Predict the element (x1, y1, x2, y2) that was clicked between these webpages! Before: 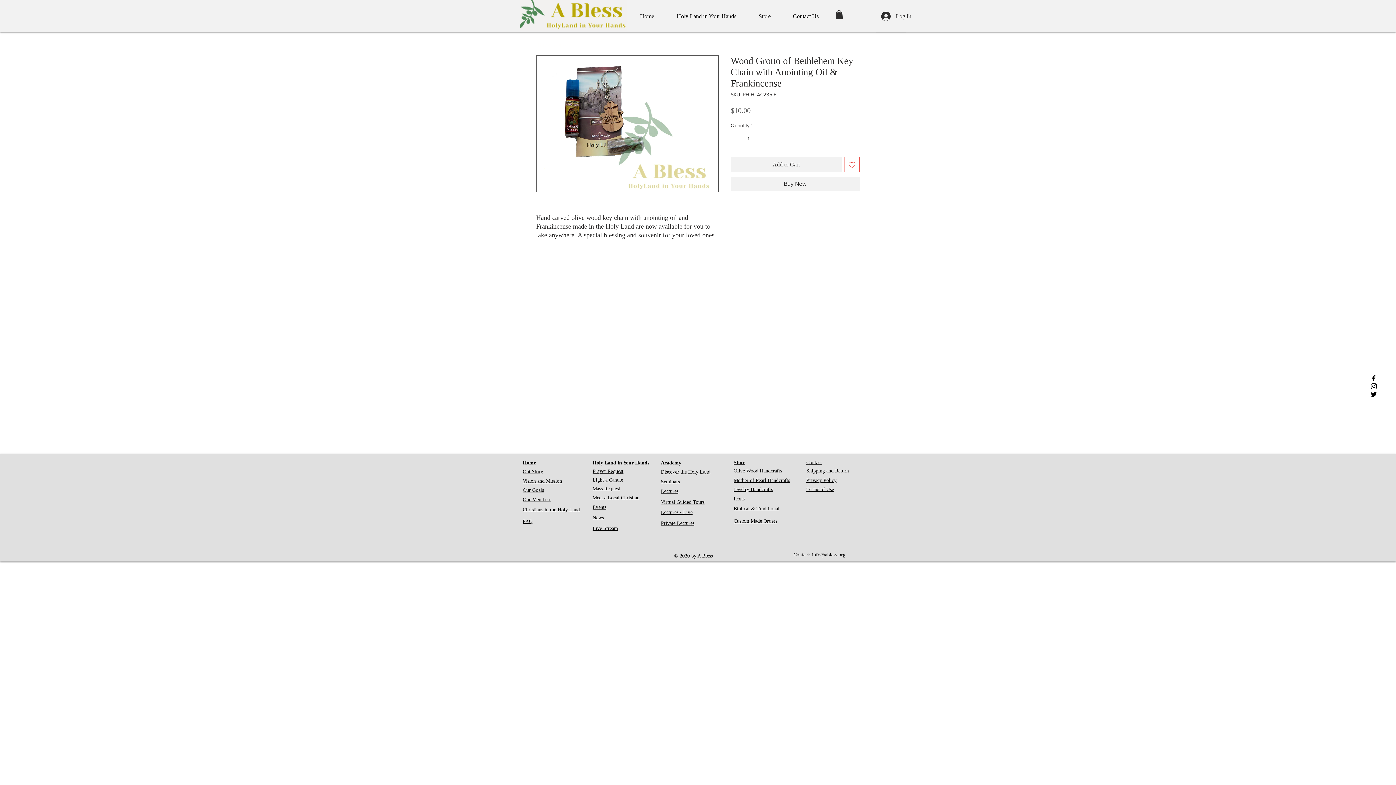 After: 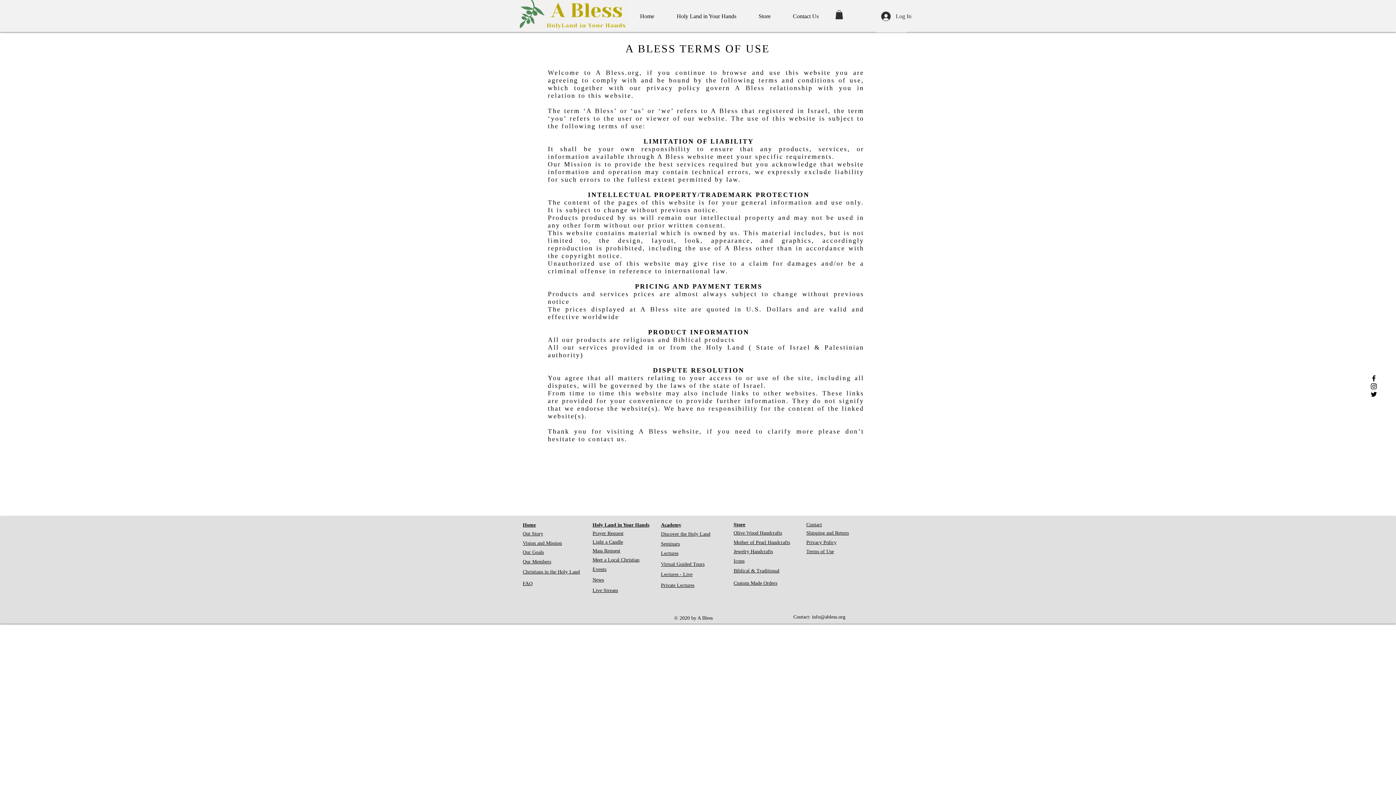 Action: label: Terms of Use bbox: (806, 486, 834, 492)